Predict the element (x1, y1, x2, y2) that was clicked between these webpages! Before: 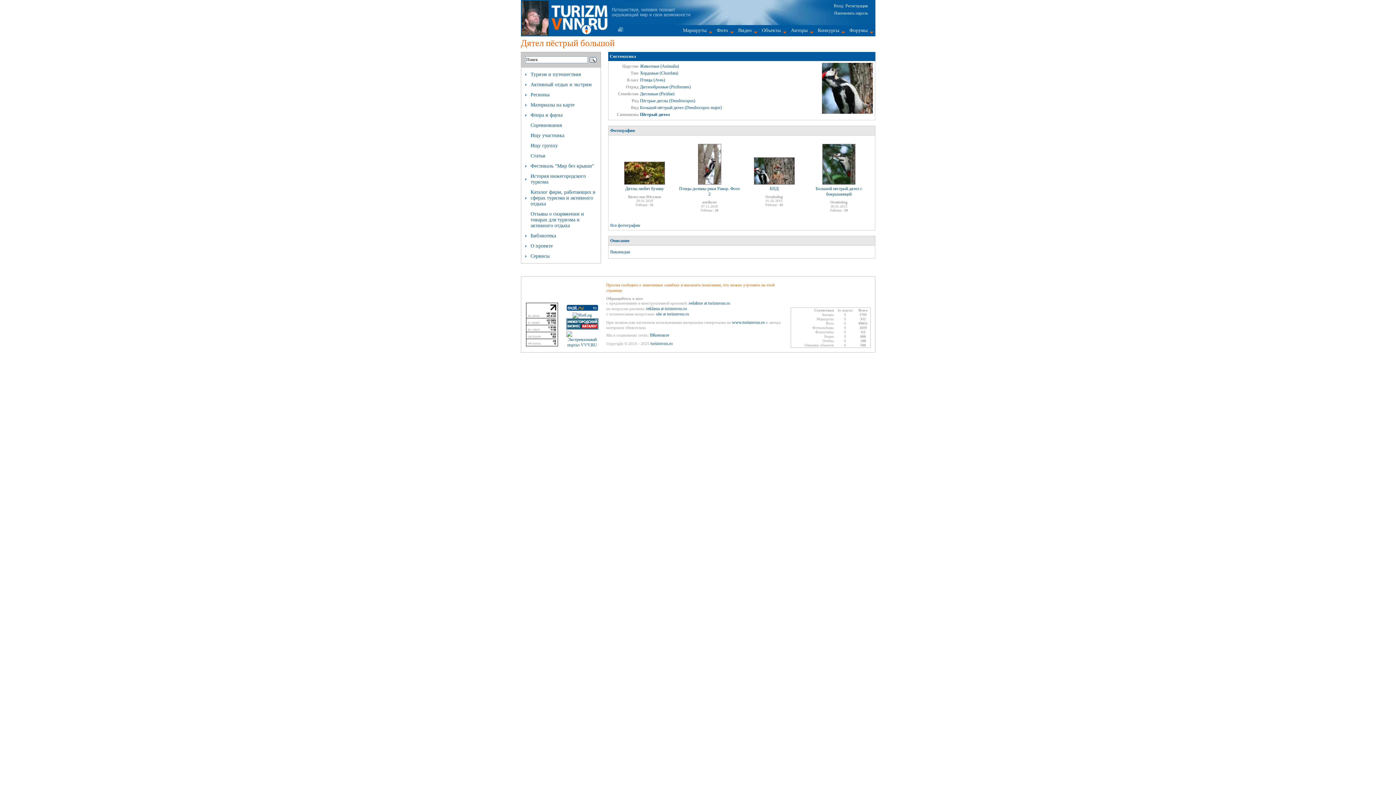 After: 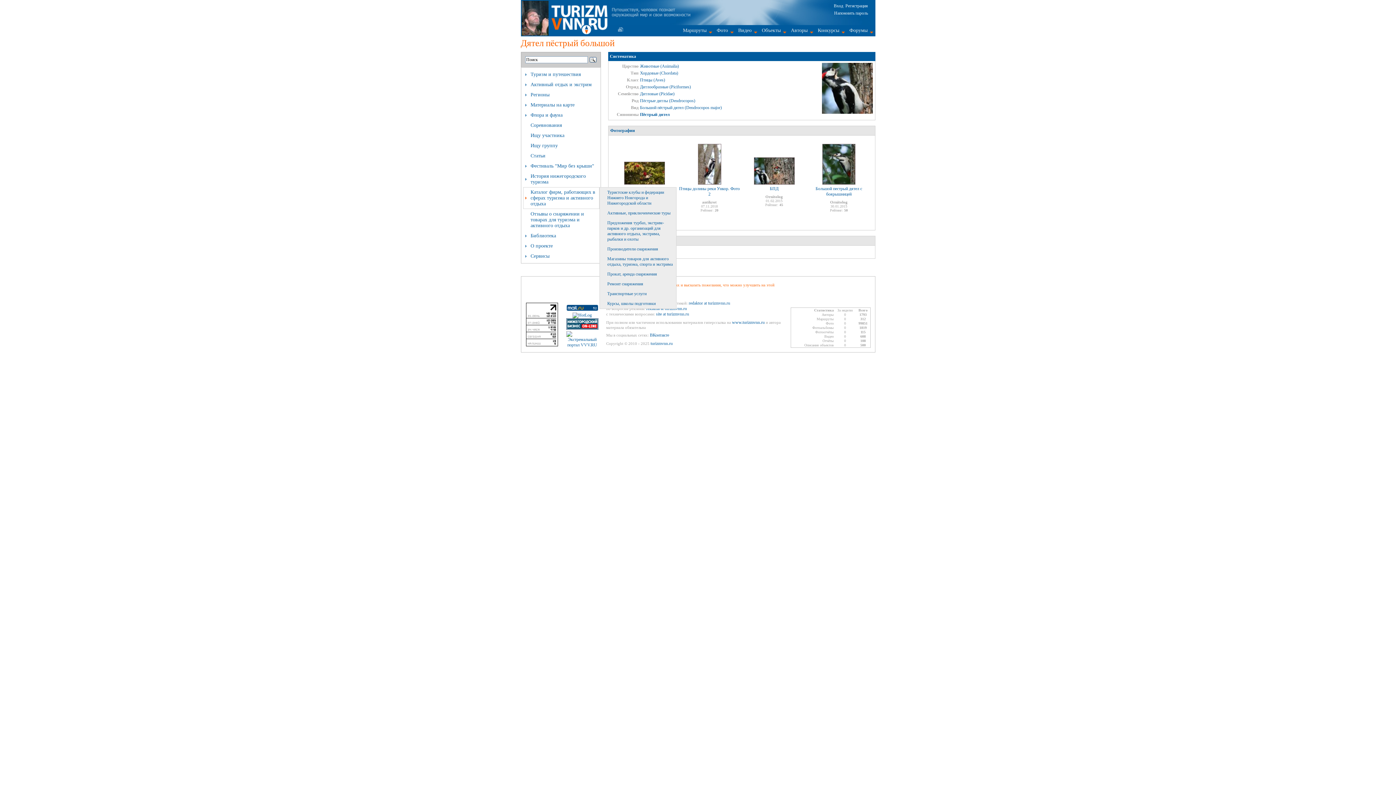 Action: label: Каталог фирм, работающих в сферах туризма и активного отдыха bbox: (523, 187, 599, 209)